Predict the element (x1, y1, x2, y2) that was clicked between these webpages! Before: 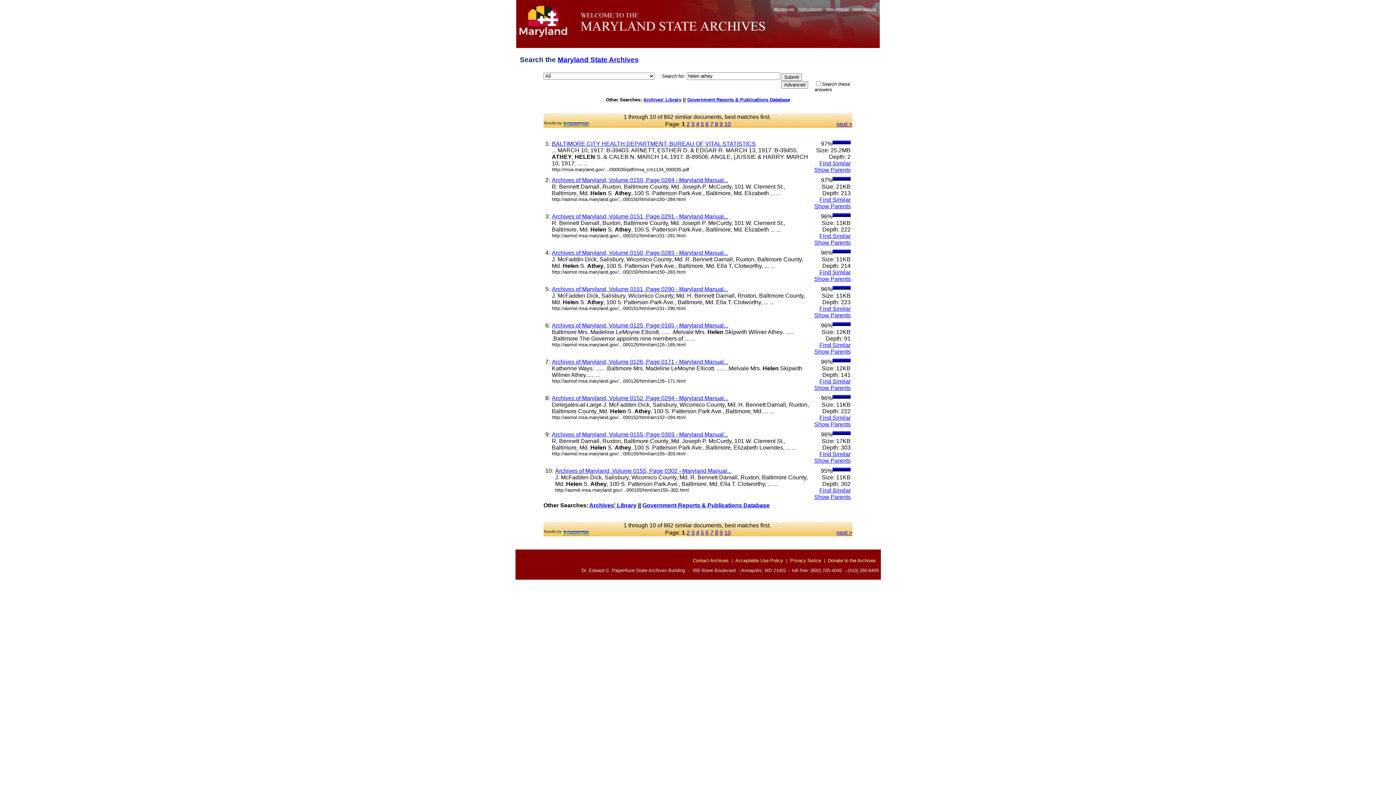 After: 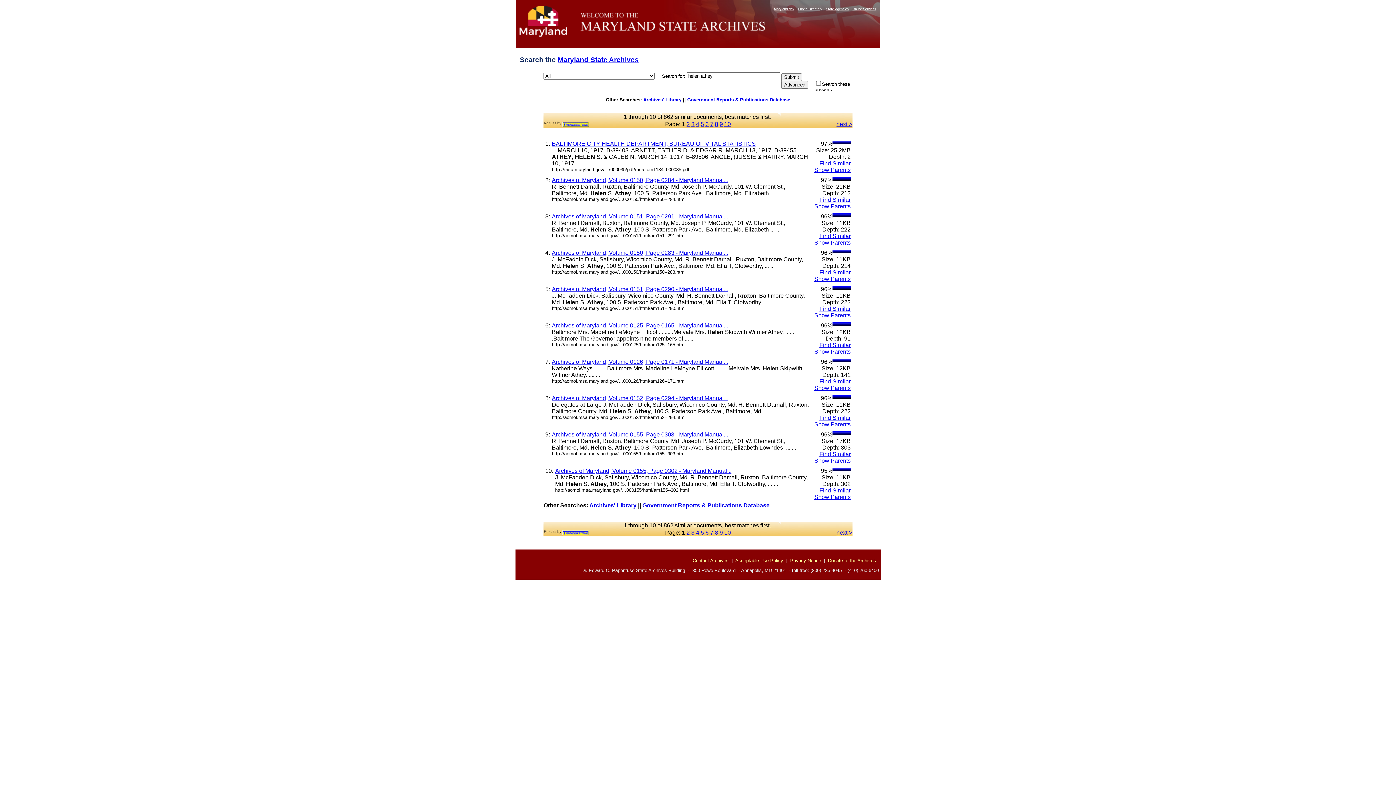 Action: bbox: (819, 196, 850, 202) label: Find Similar